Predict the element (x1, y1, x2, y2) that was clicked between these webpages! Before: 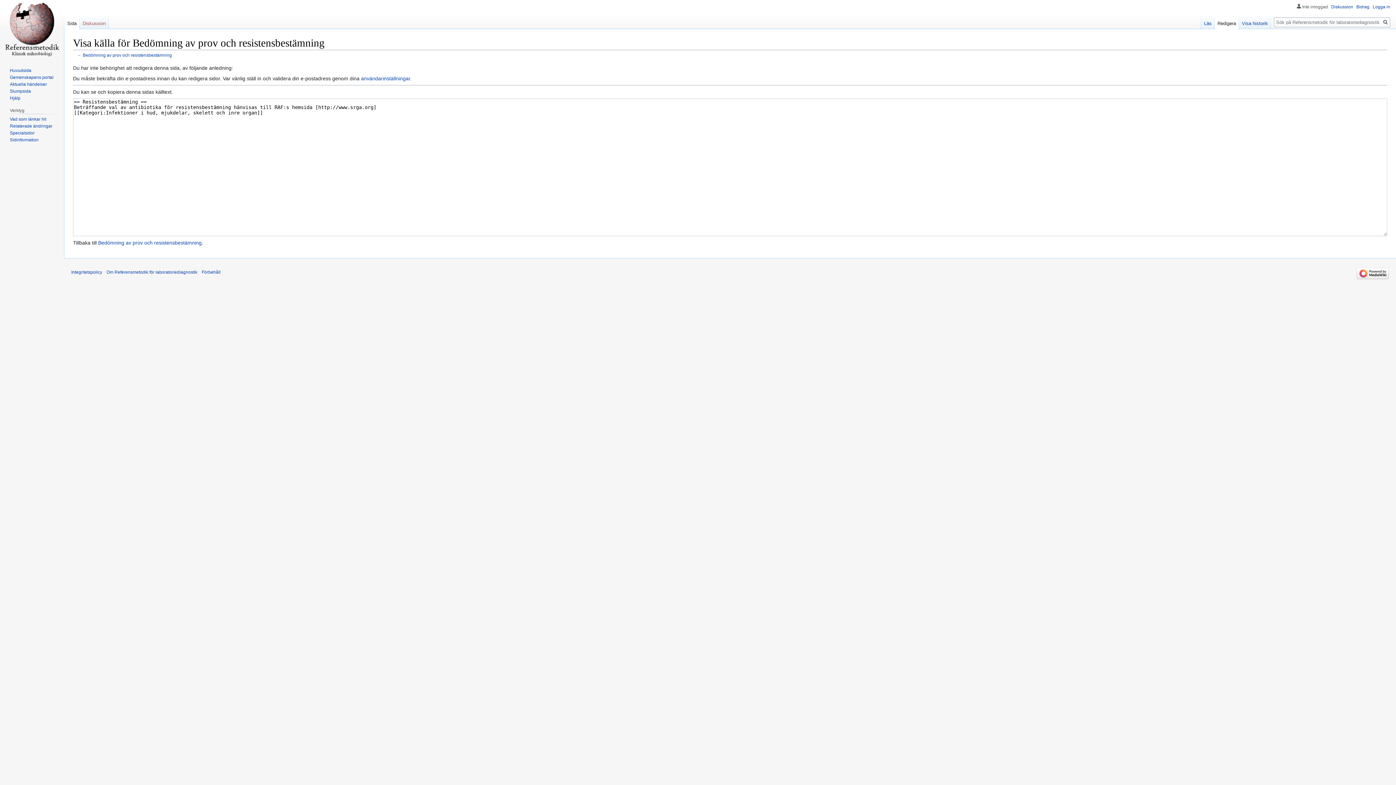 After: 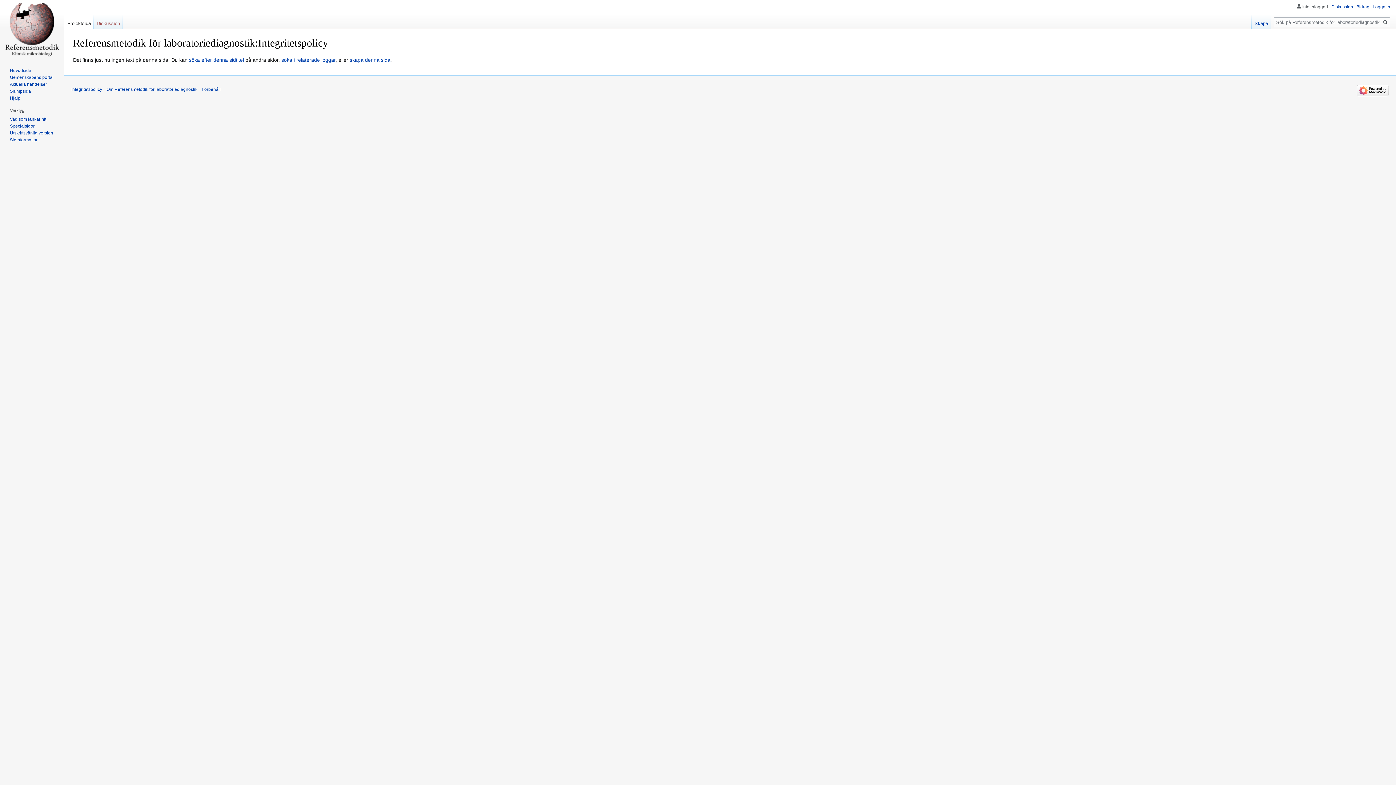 Action: label: Integritetspolicy bbox: (71, 269, 102, 275)